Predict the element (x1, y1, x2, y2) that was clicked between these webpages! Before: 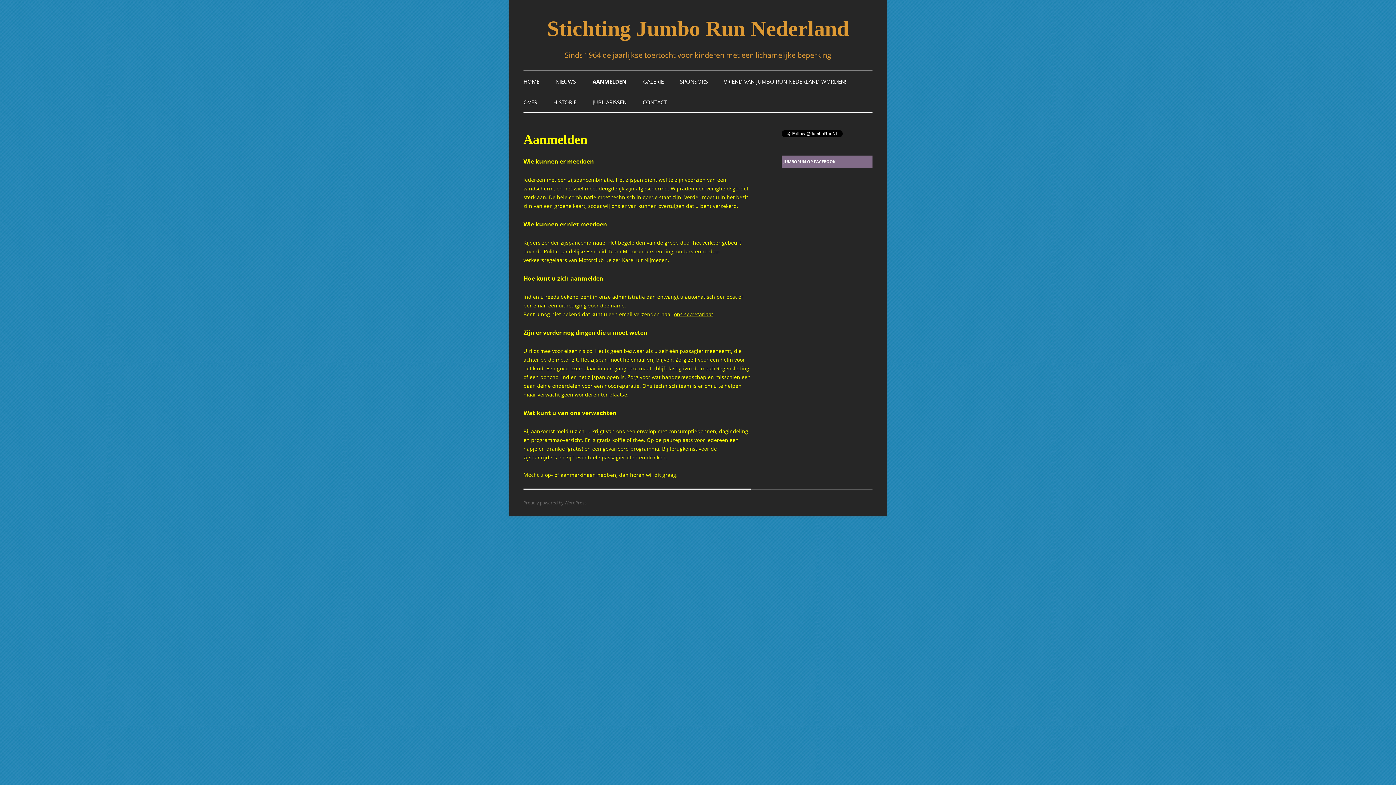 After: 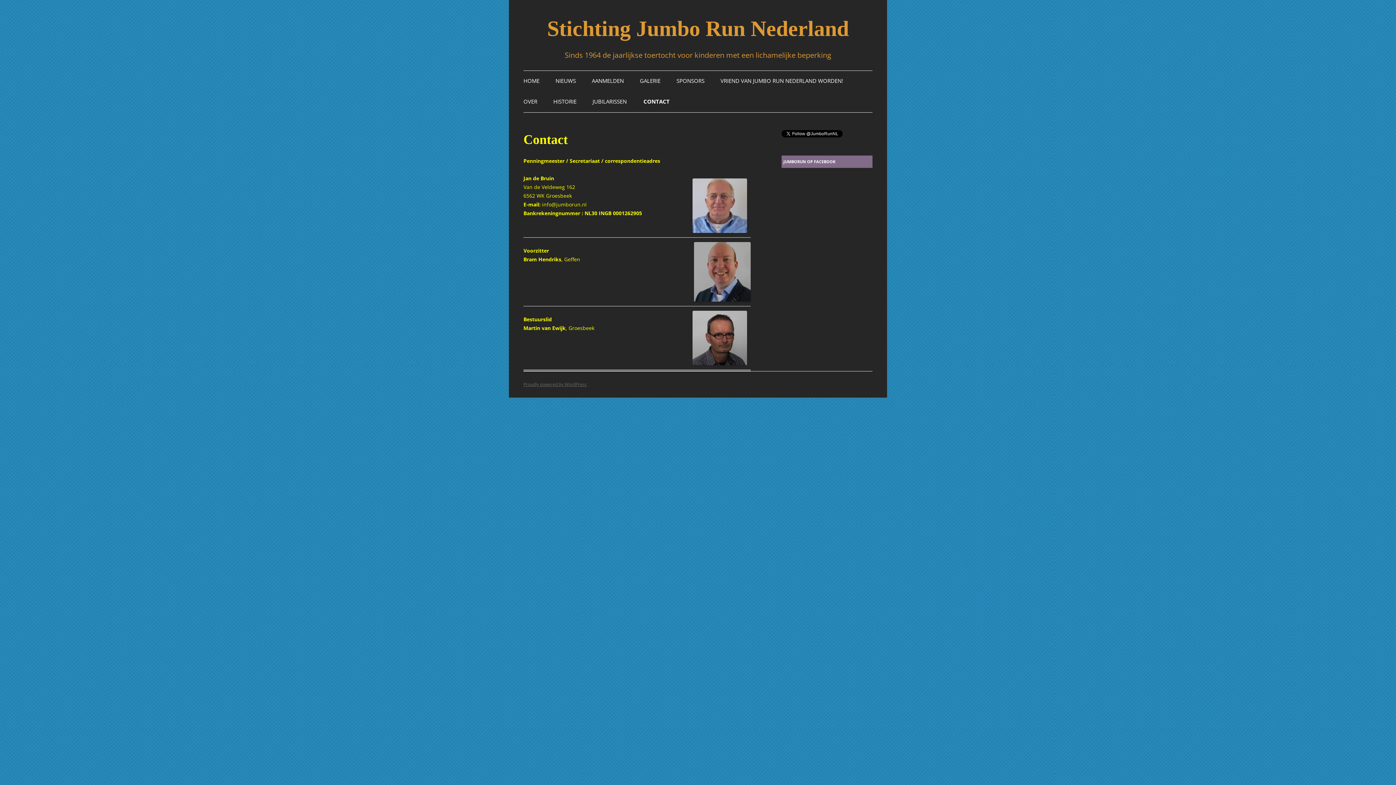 Action: bbox: (674, 310, 713, 317) label: ons secretariaat